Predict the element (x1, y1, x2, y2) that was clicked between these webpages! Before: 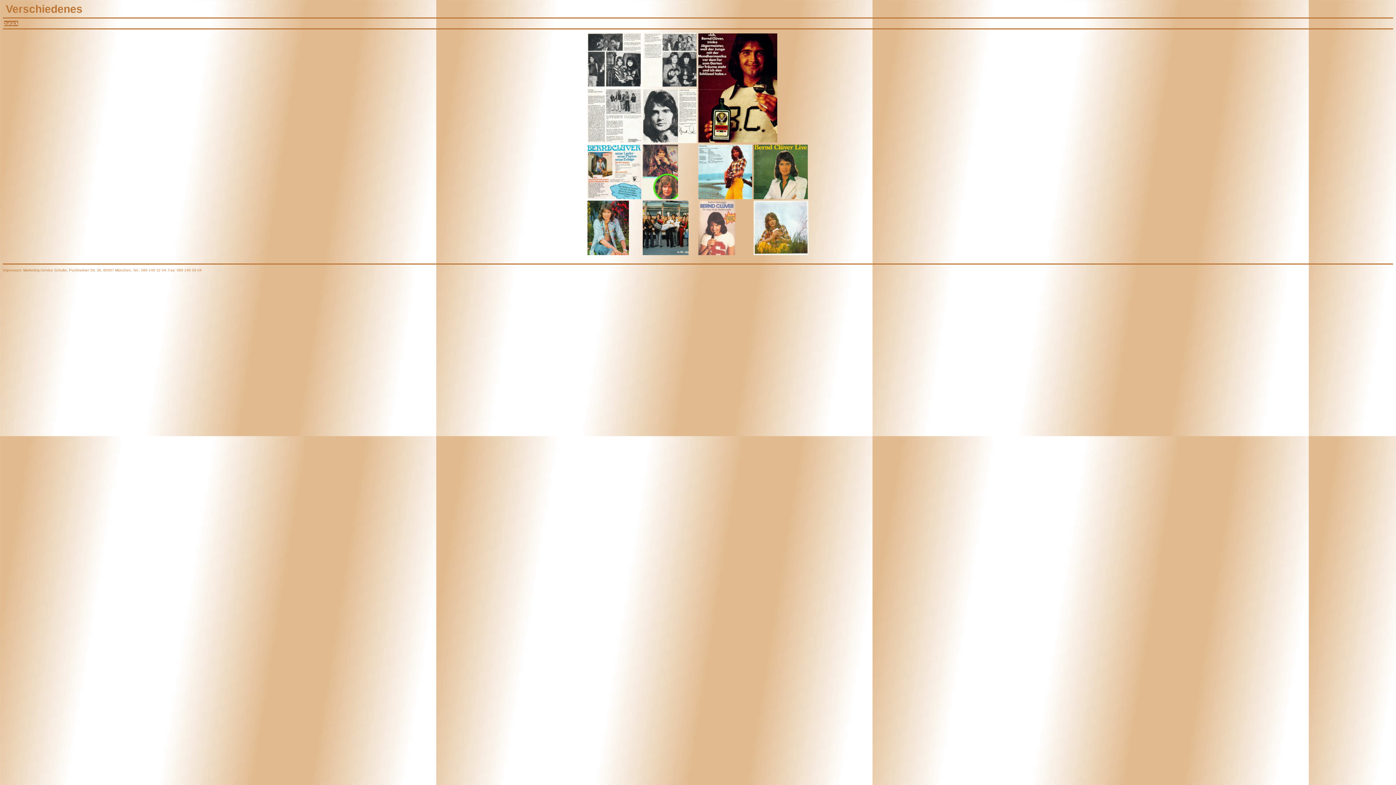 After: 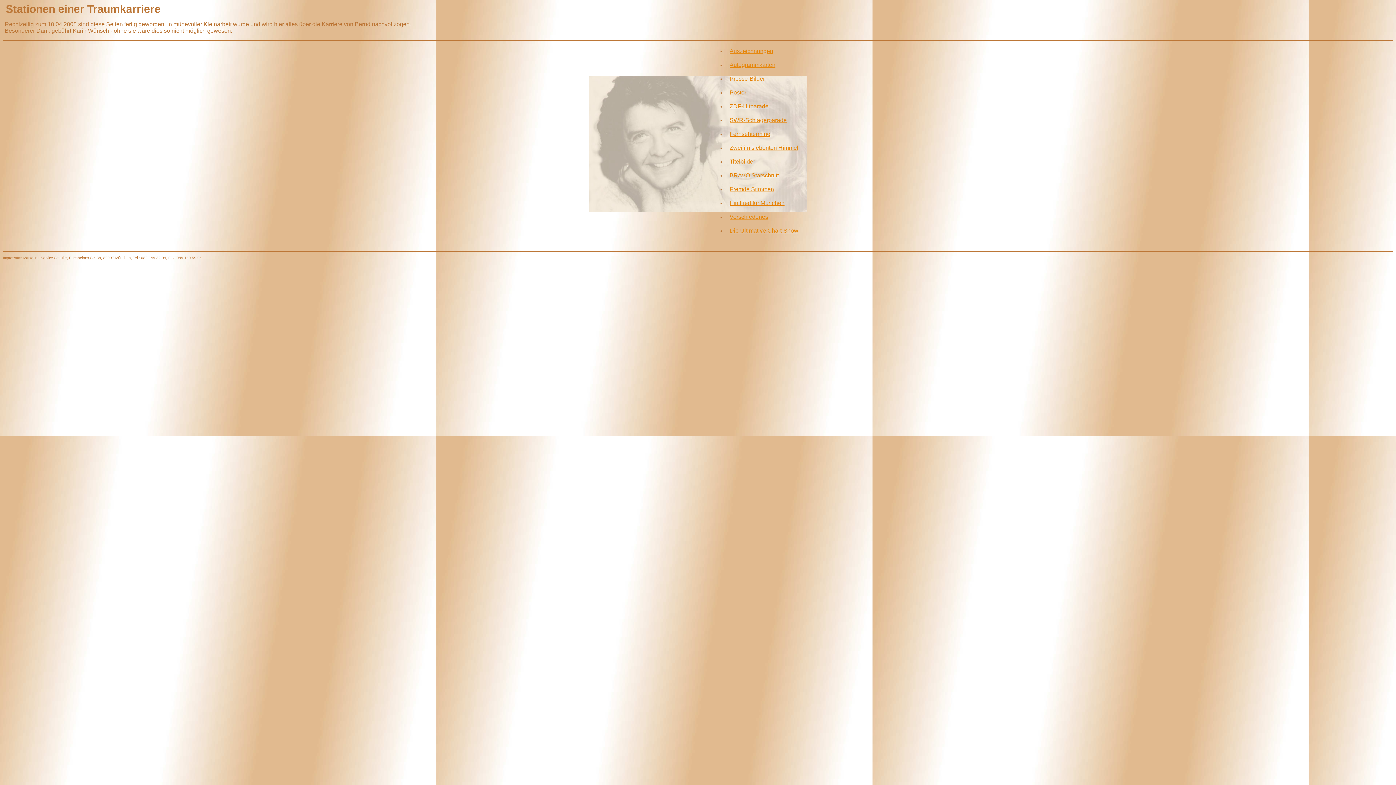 Action: label: zurück bbox: (4, 20, 18, 26)